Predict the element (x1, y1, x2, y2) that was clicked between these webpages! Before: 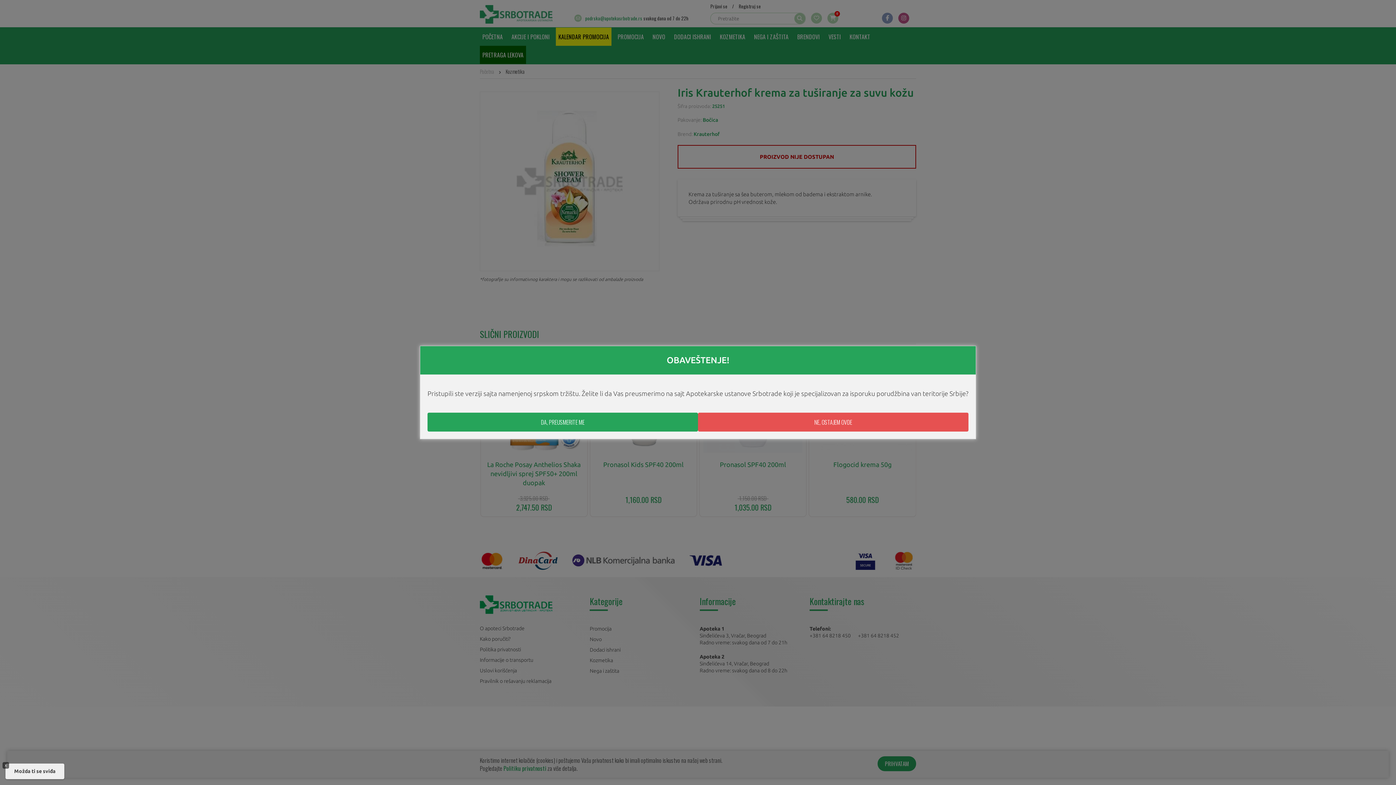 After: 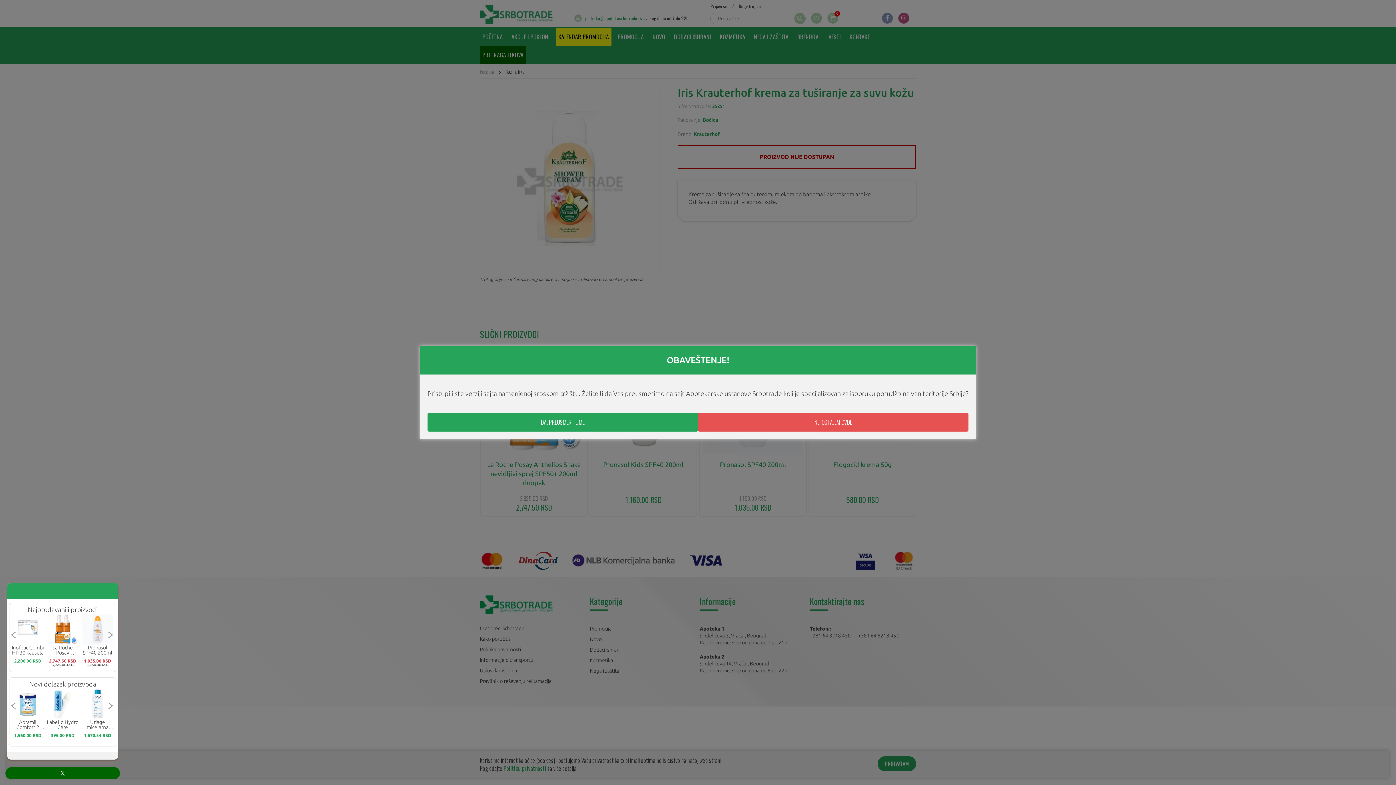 Action: label: Možda ti se sviđa bbox: (5, 764, 64, 779)